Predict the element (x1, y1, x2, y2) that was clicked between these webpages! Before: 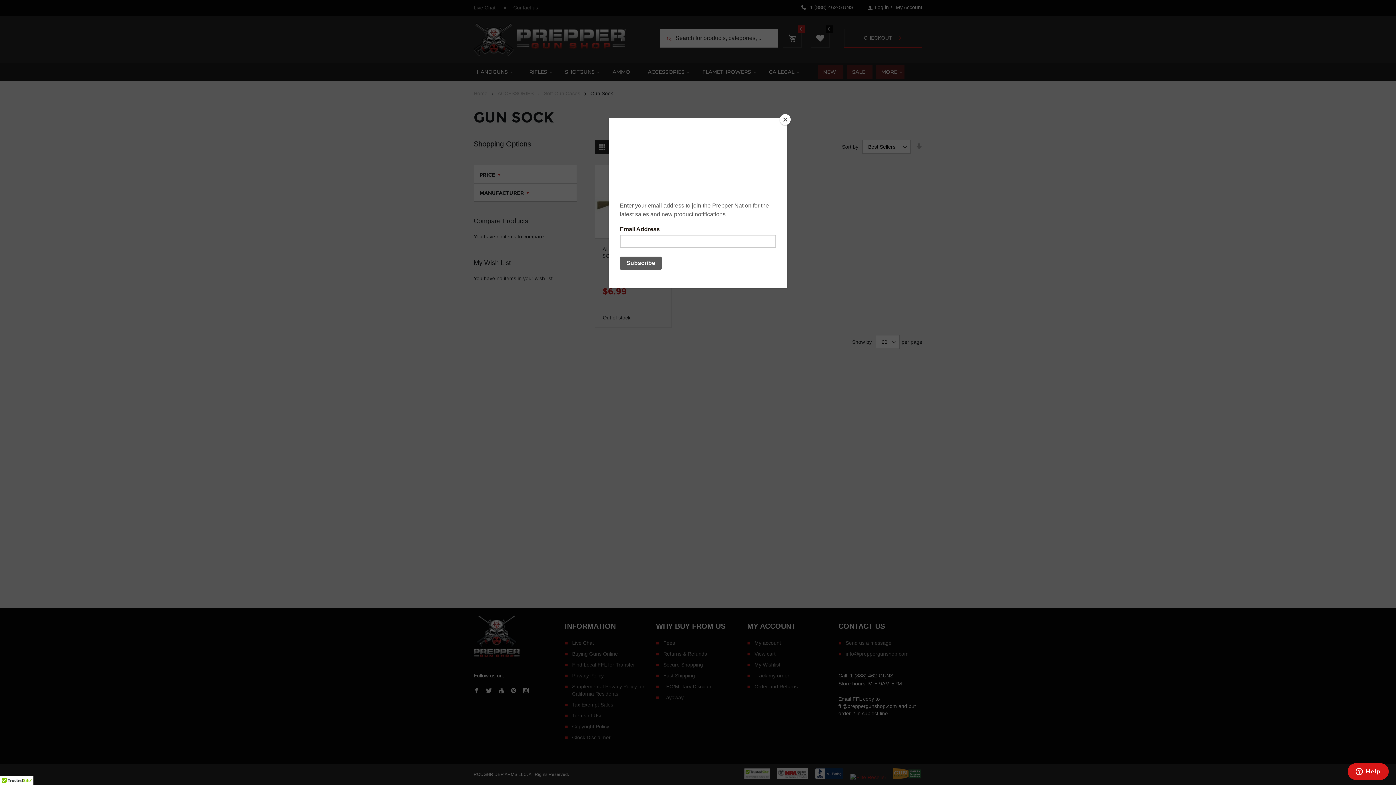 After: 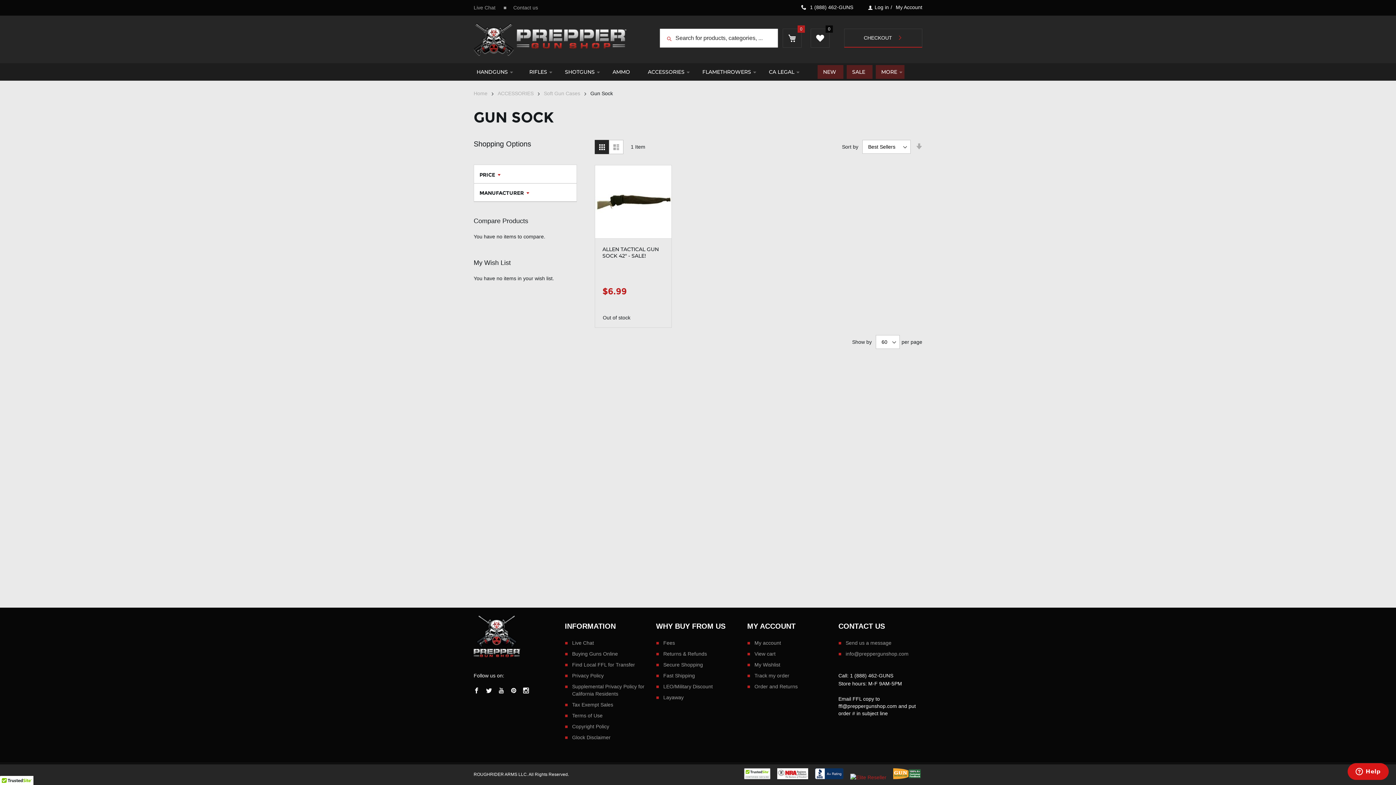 Action: label: Close bbox: (780, 114, 790, 125)